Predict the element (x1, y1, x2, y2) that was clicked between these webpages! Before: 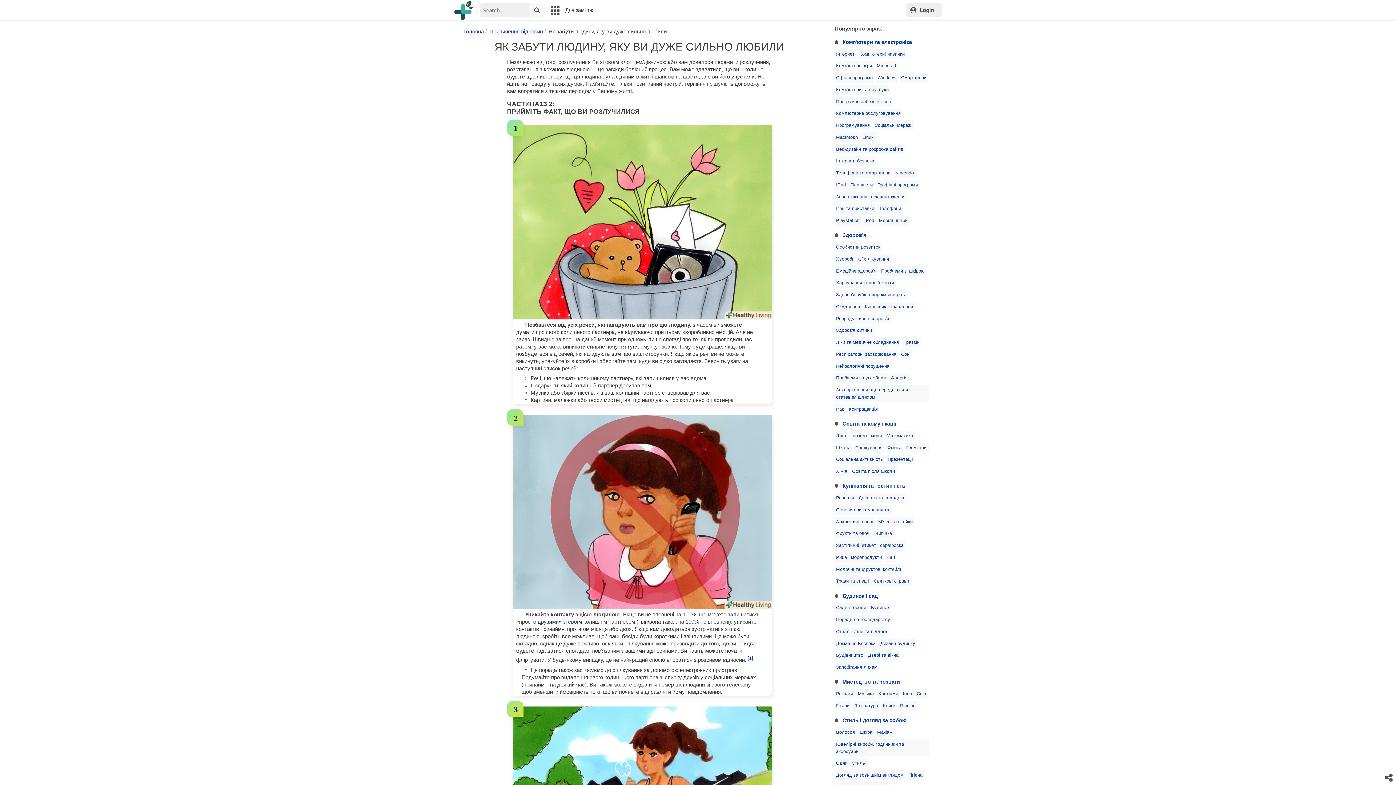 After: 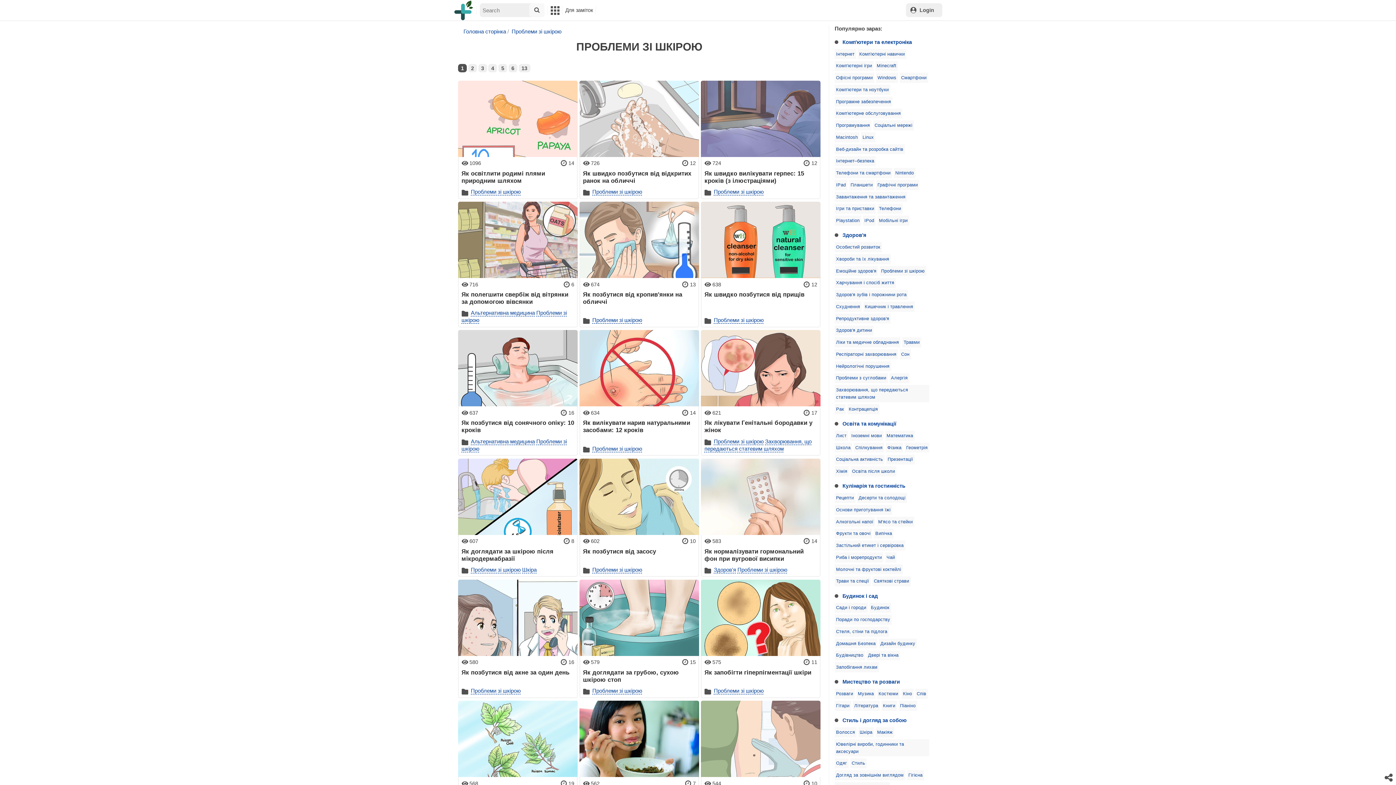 Action: label: Проблеми зі шкірою bbox: (880, 266, 926, 276)